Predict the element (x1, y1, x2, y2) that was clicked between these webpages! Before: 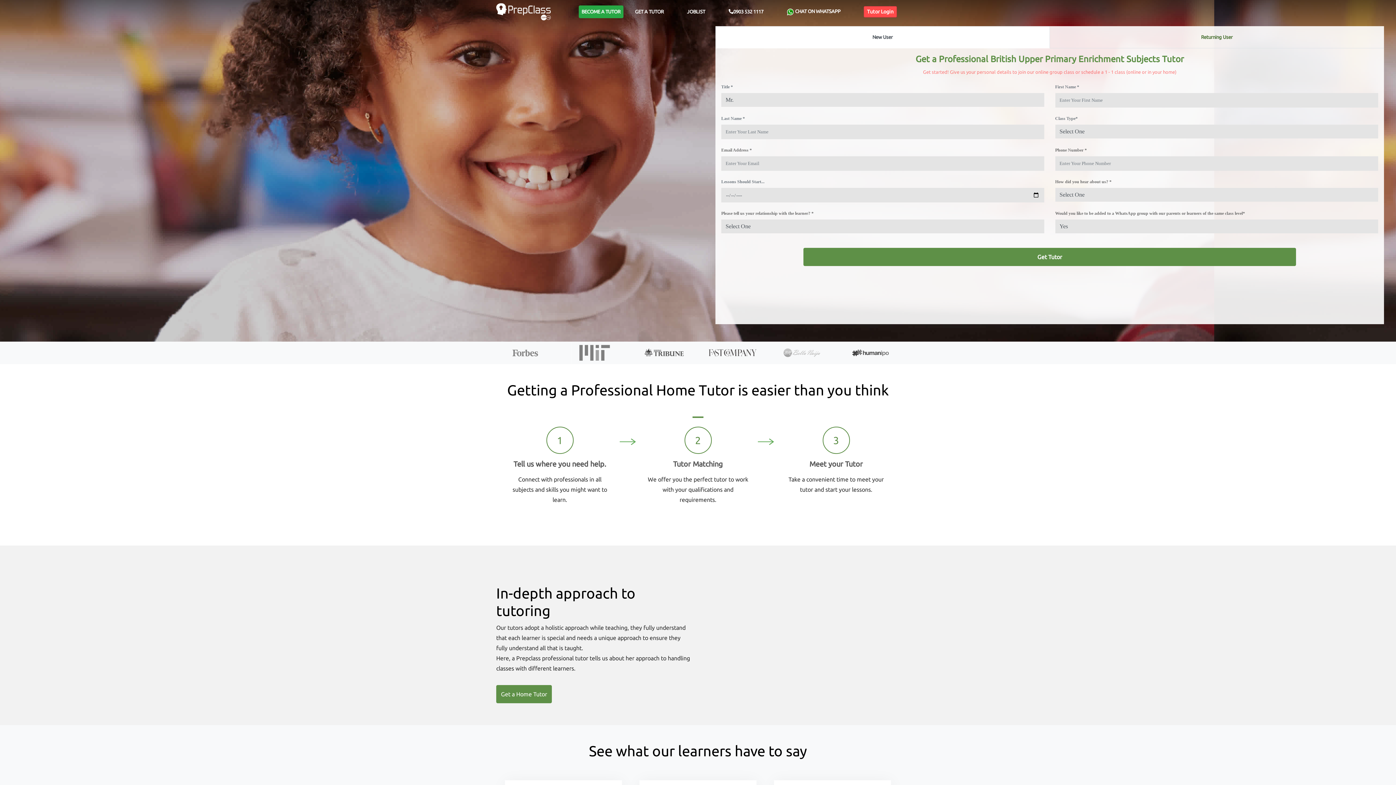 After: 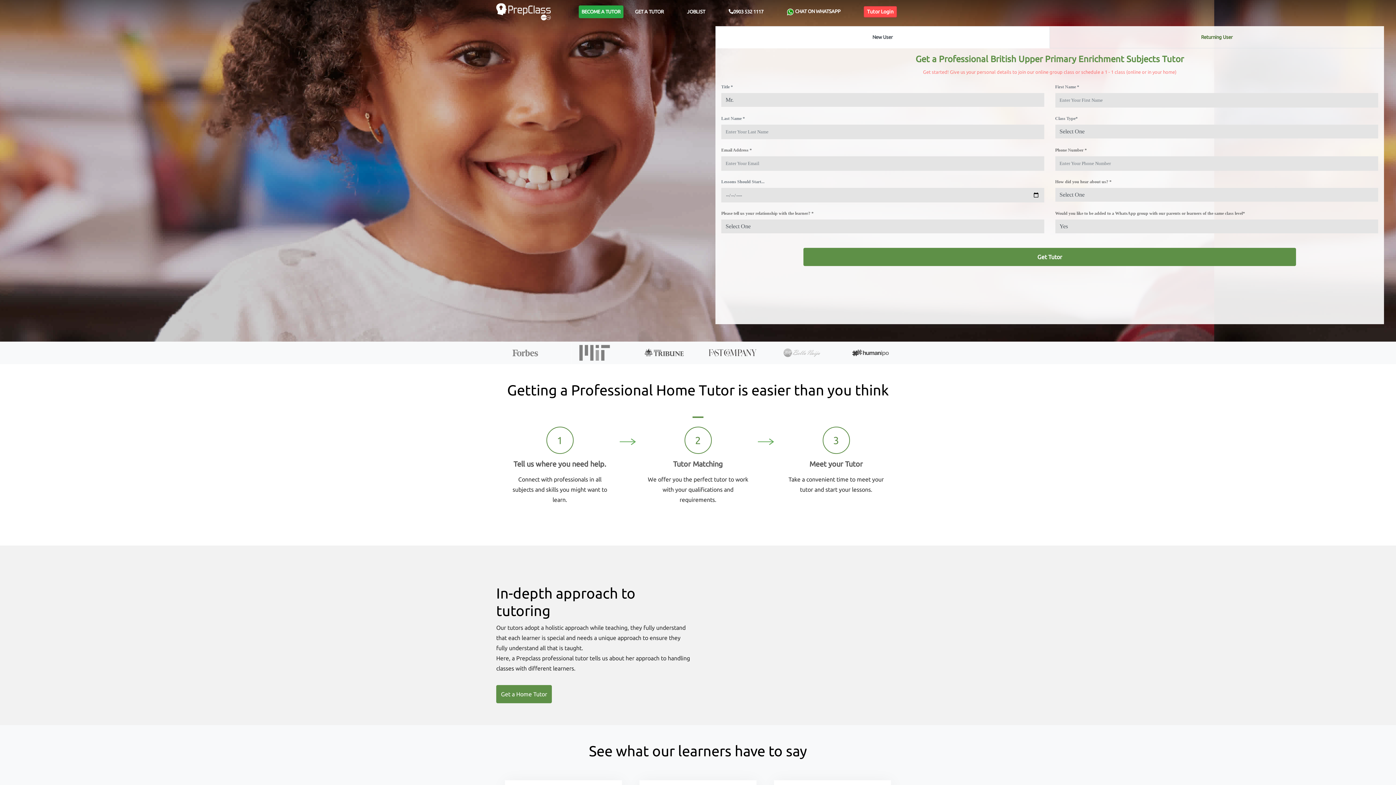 Action: bbox: (715, 26, 1050, 48) label: New User